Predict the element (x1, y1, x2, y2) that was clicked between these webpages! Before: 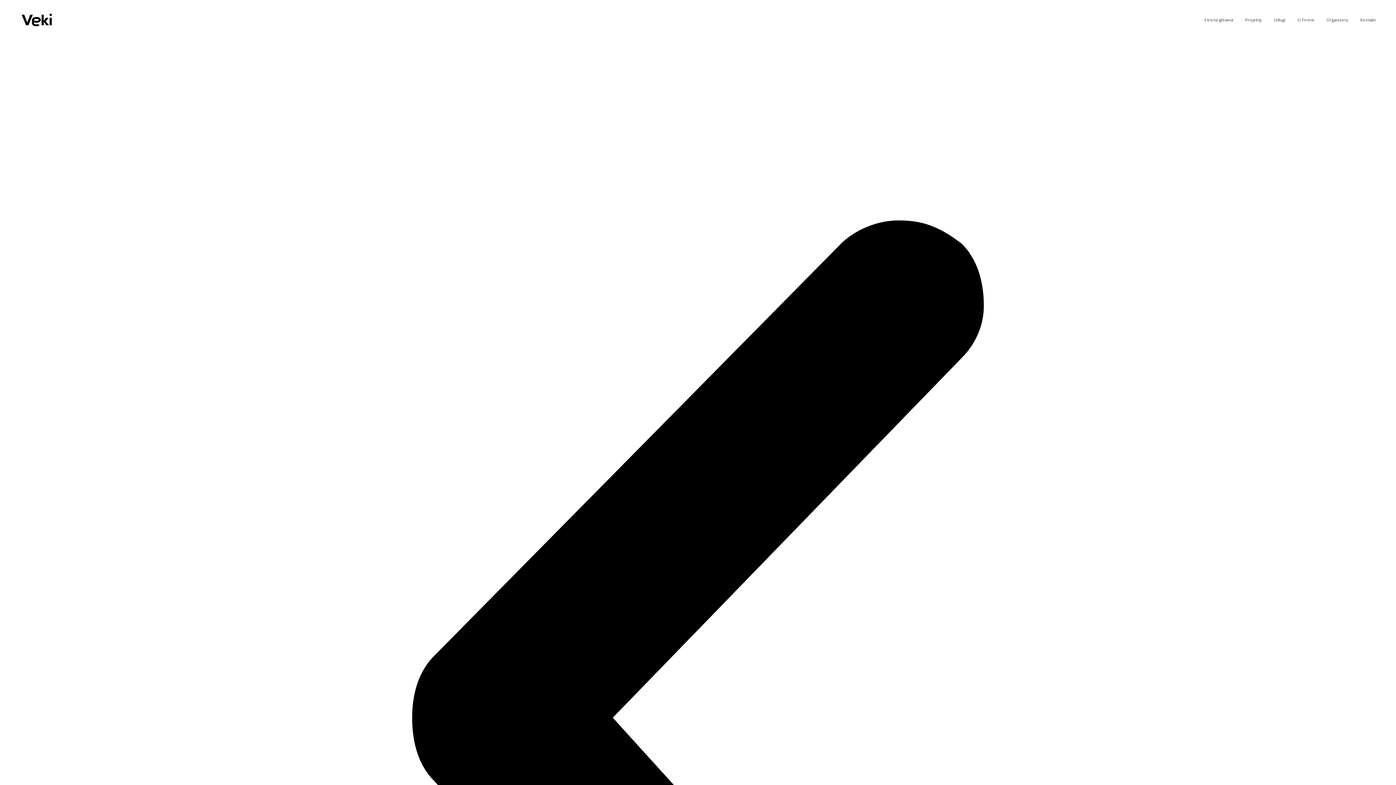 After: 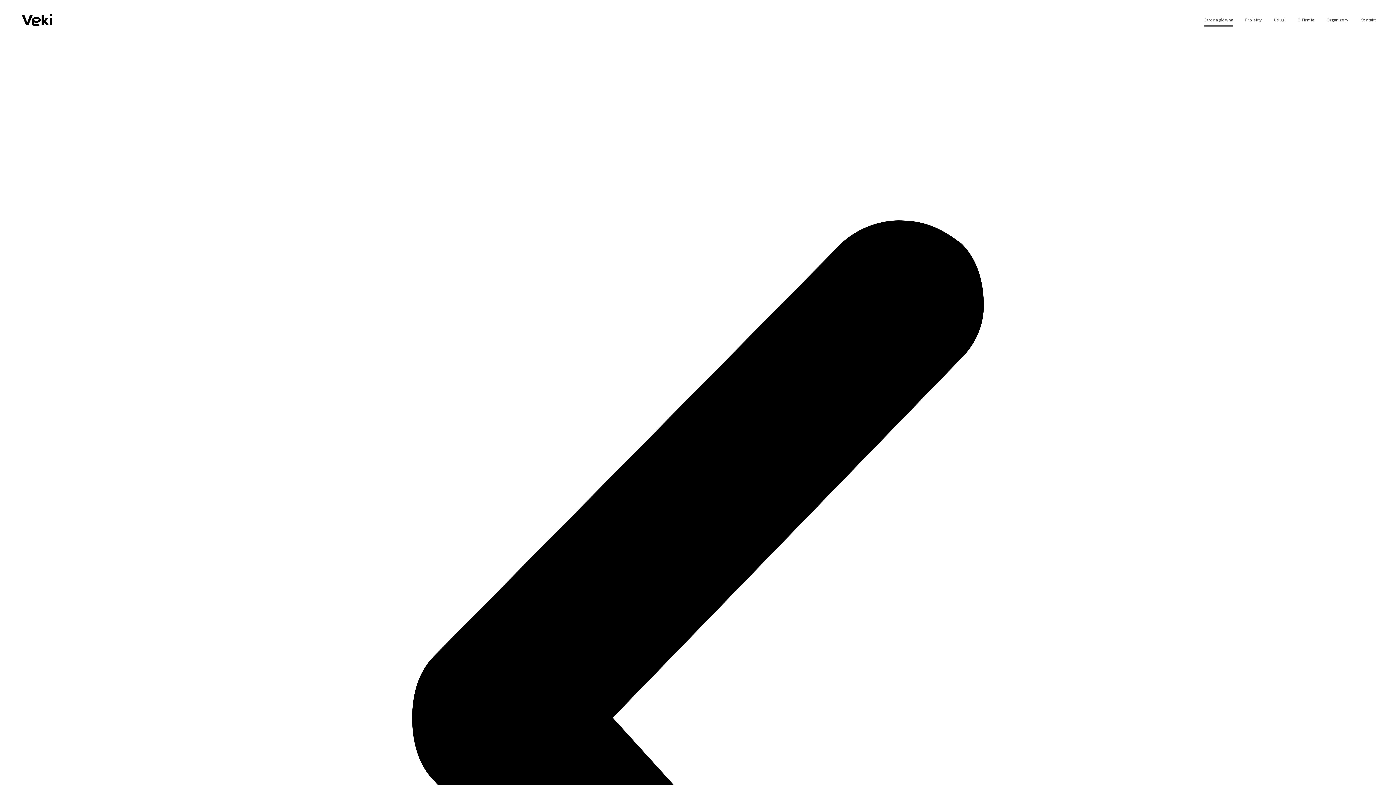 Action: bbox: (14, 7, 61, 32)